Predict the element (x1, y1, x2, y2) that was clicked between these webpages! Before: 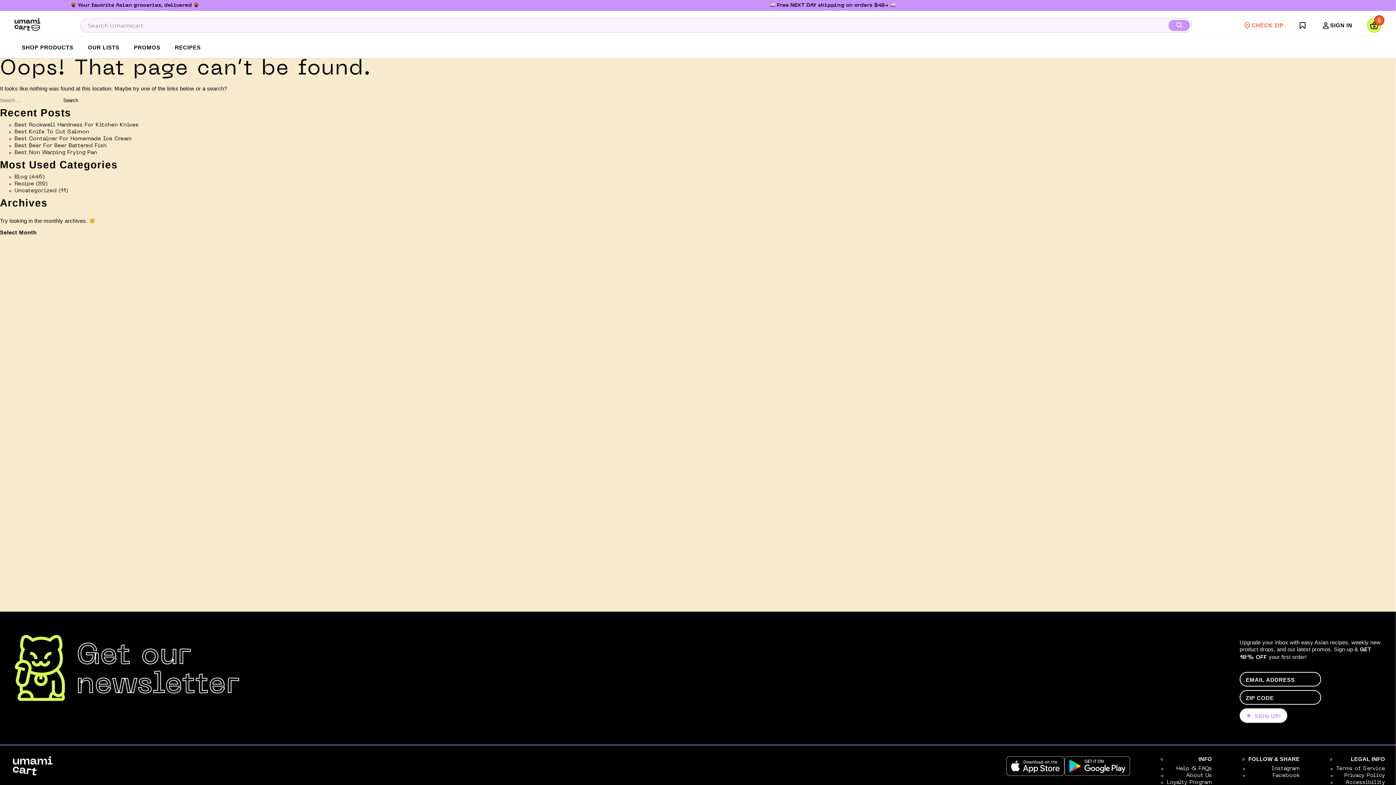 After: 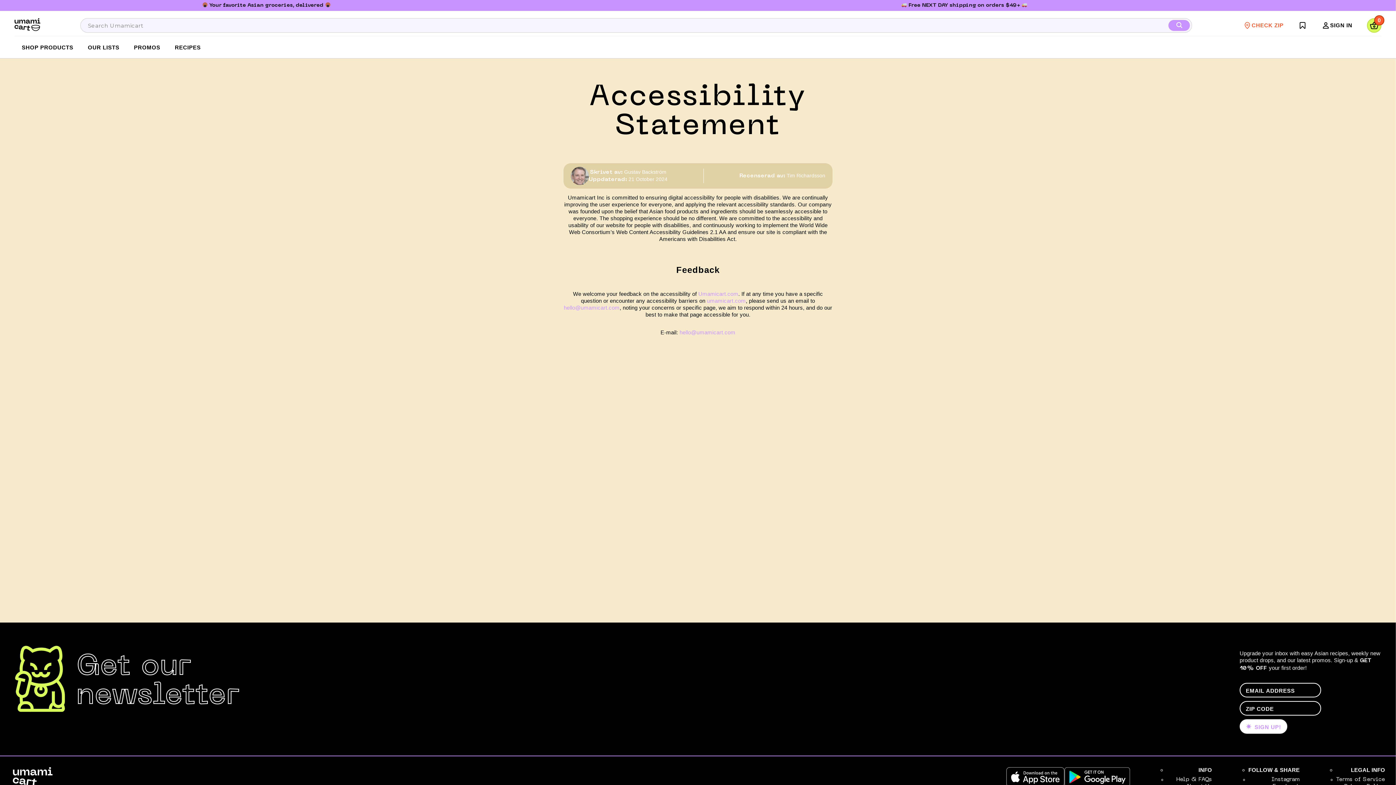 Action: label: Accessibility bbox: (1345, 780, 1385, 785)